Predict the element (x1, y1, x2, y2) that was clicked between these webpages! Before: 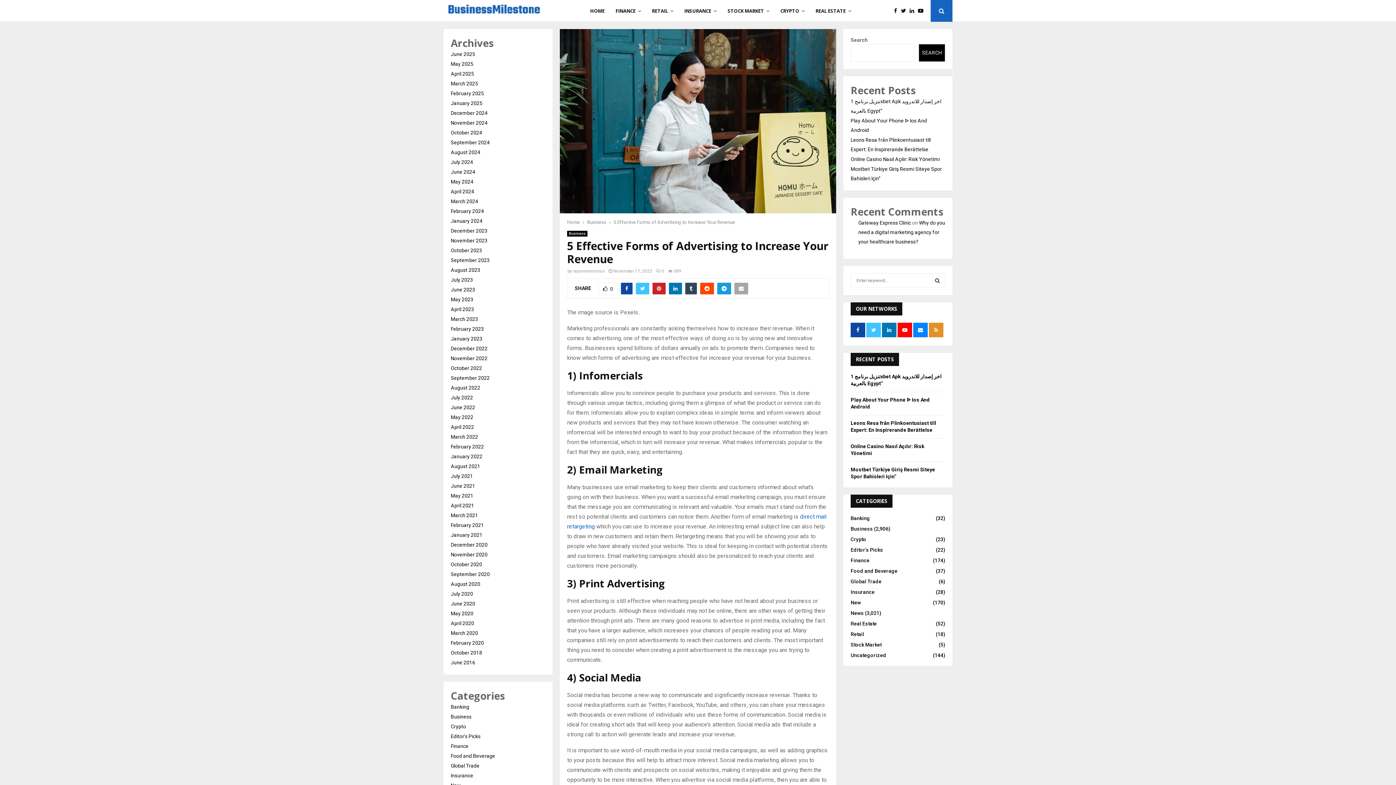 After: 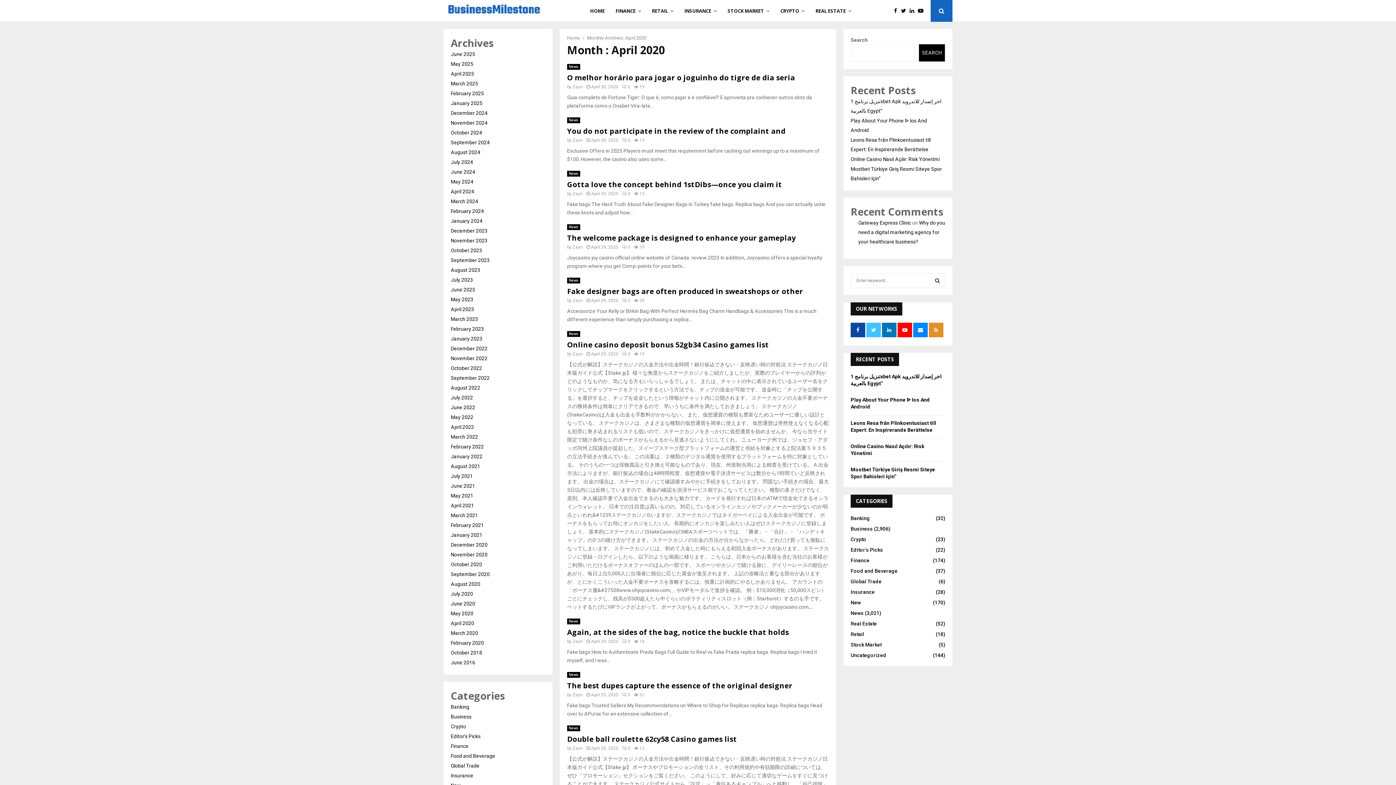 Action: bbox: (450, 620, 474, 626) label: April 2020